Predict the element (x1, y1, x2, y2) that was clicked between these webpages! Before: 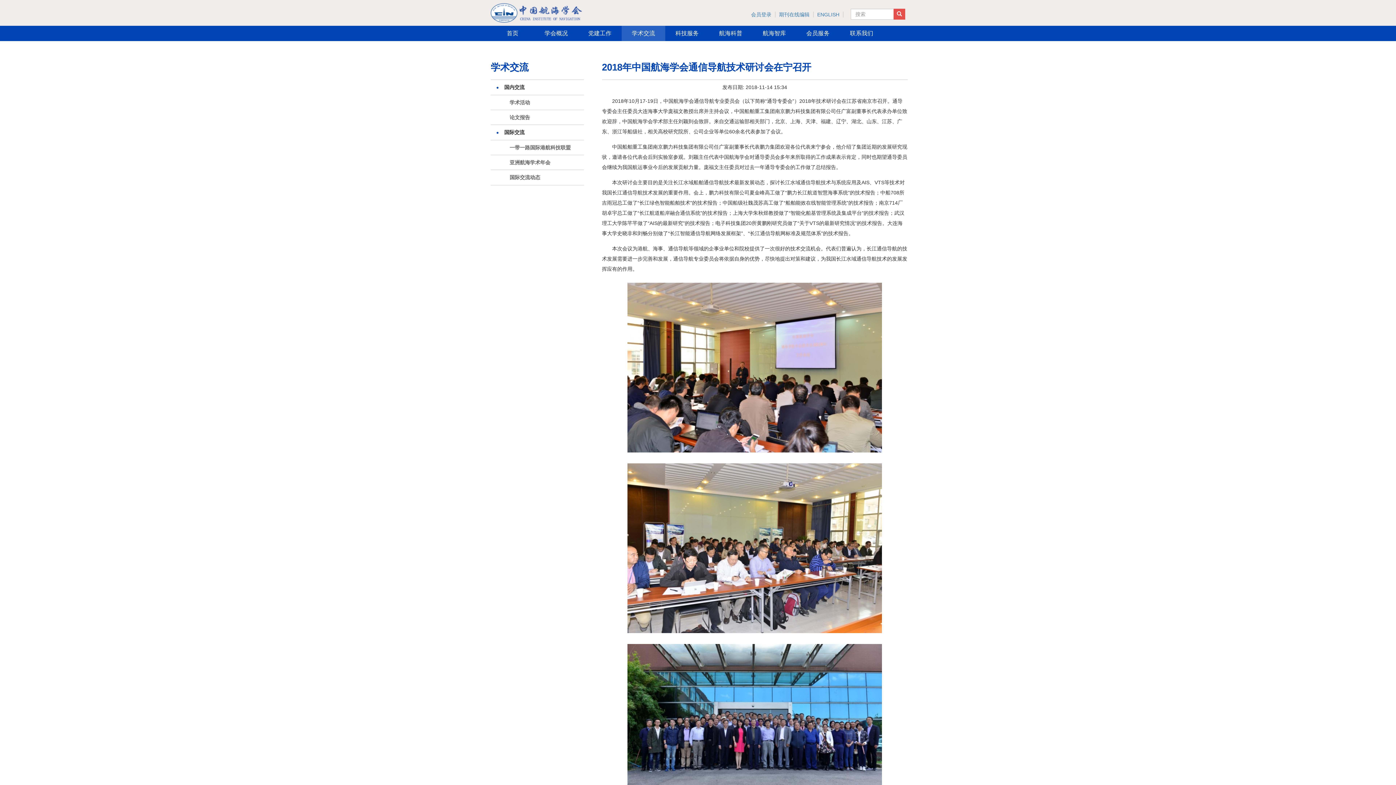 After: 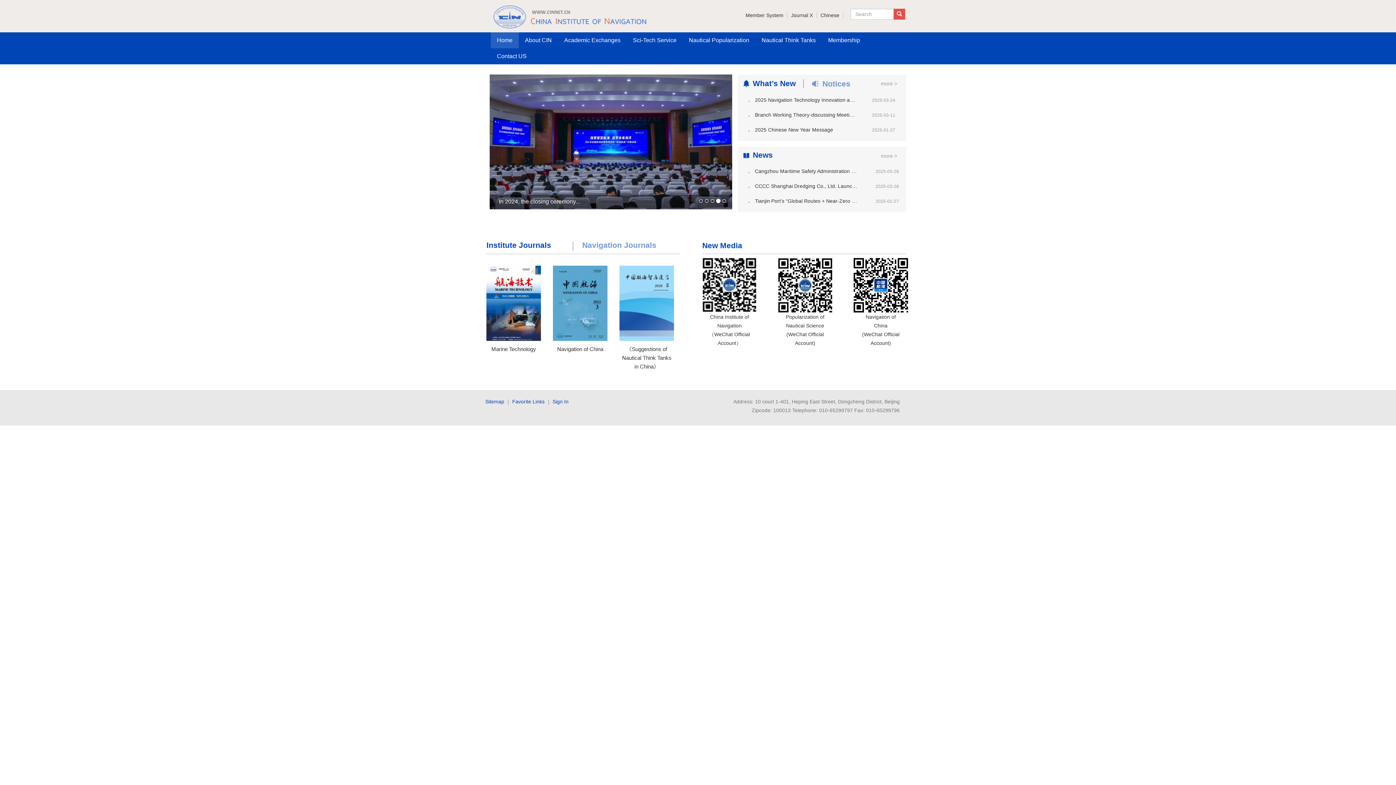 Action: label: ENGLISH bbox: (813, 11, 843, 17)